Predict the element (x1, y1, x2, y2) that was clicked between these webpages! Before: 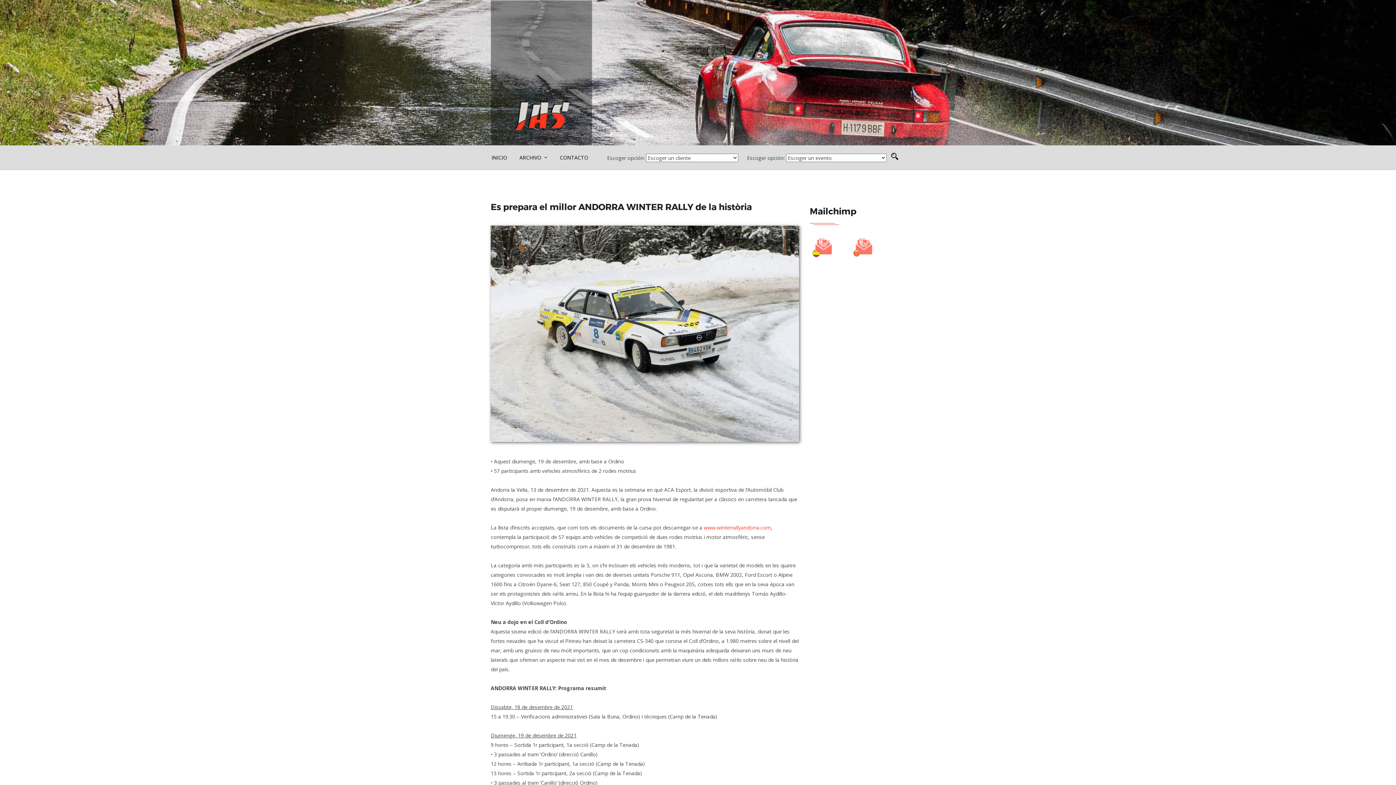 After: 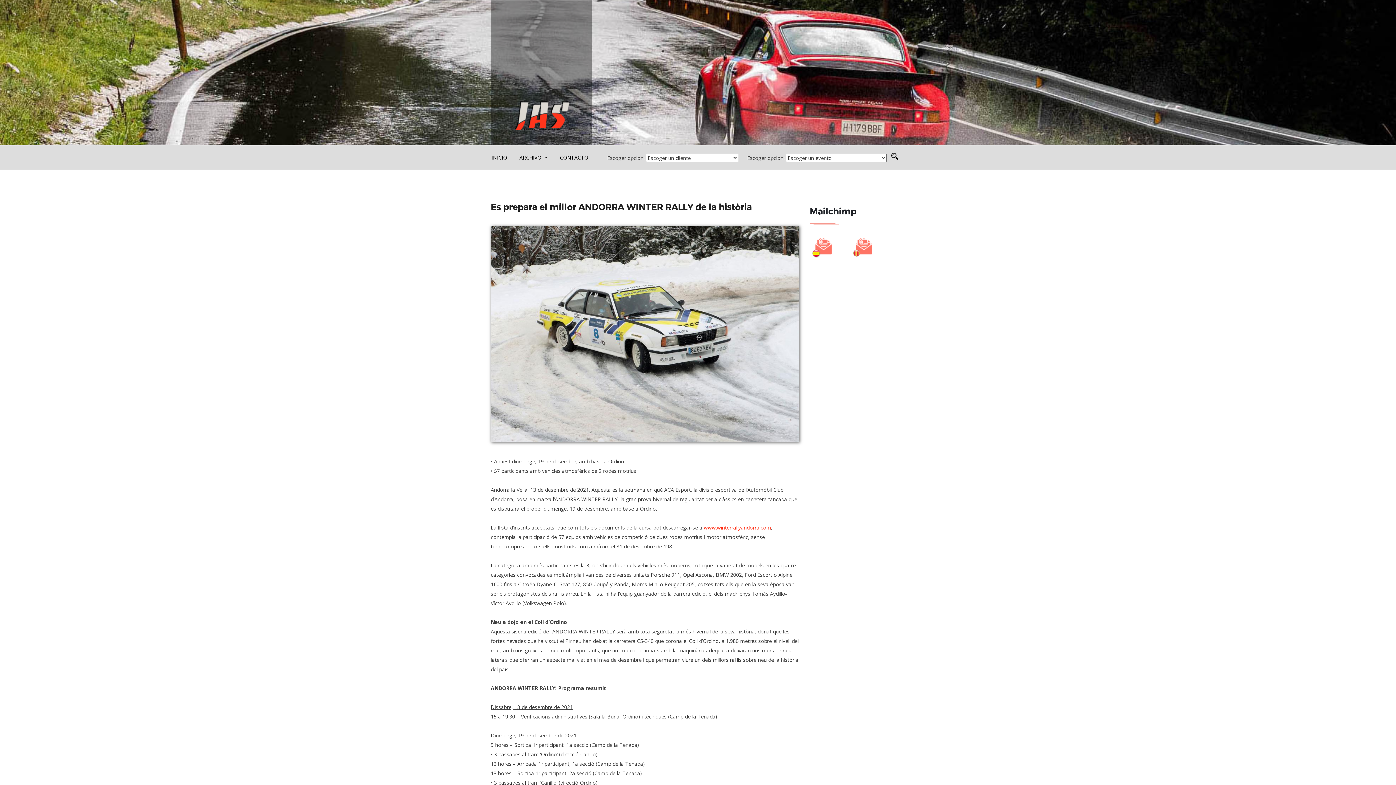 Action: bbox: (850, 244, 885, 251)